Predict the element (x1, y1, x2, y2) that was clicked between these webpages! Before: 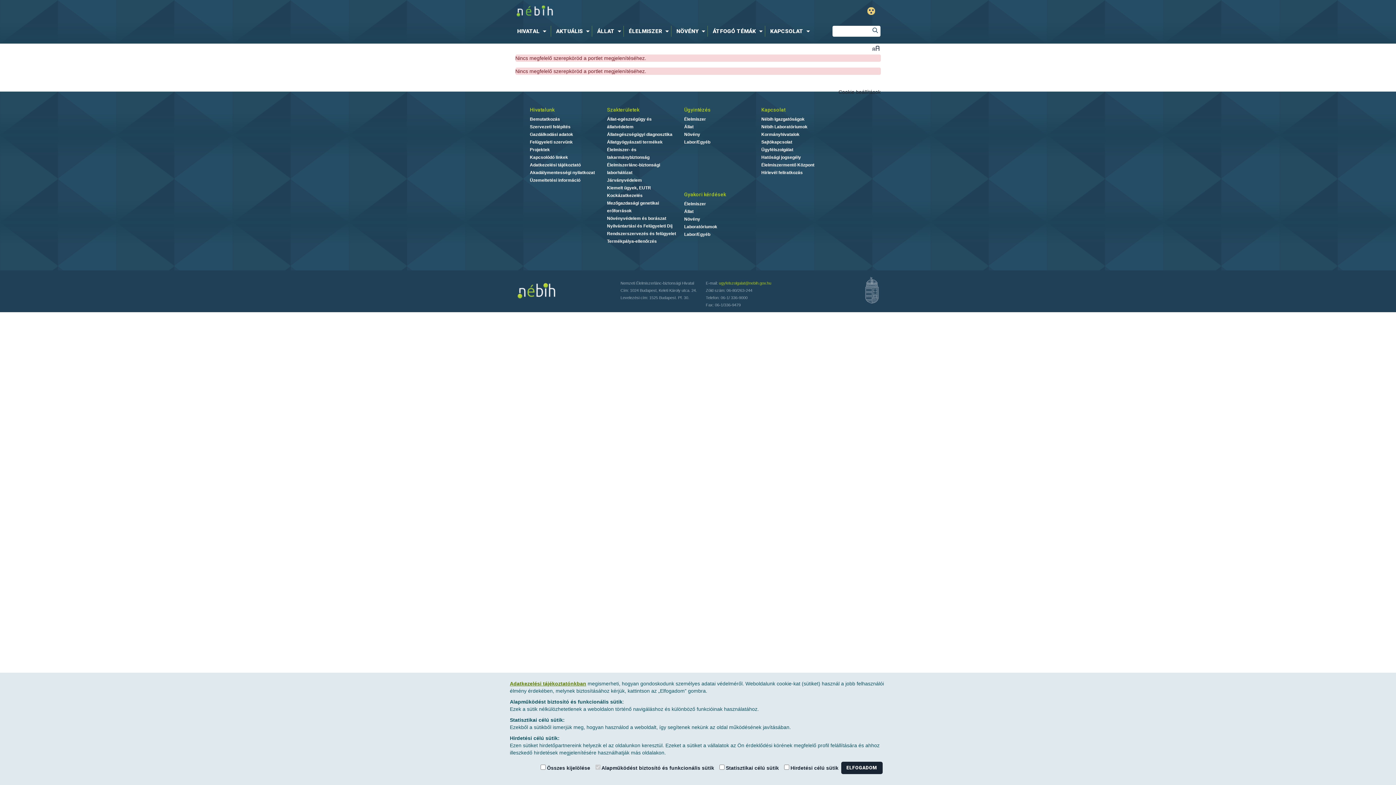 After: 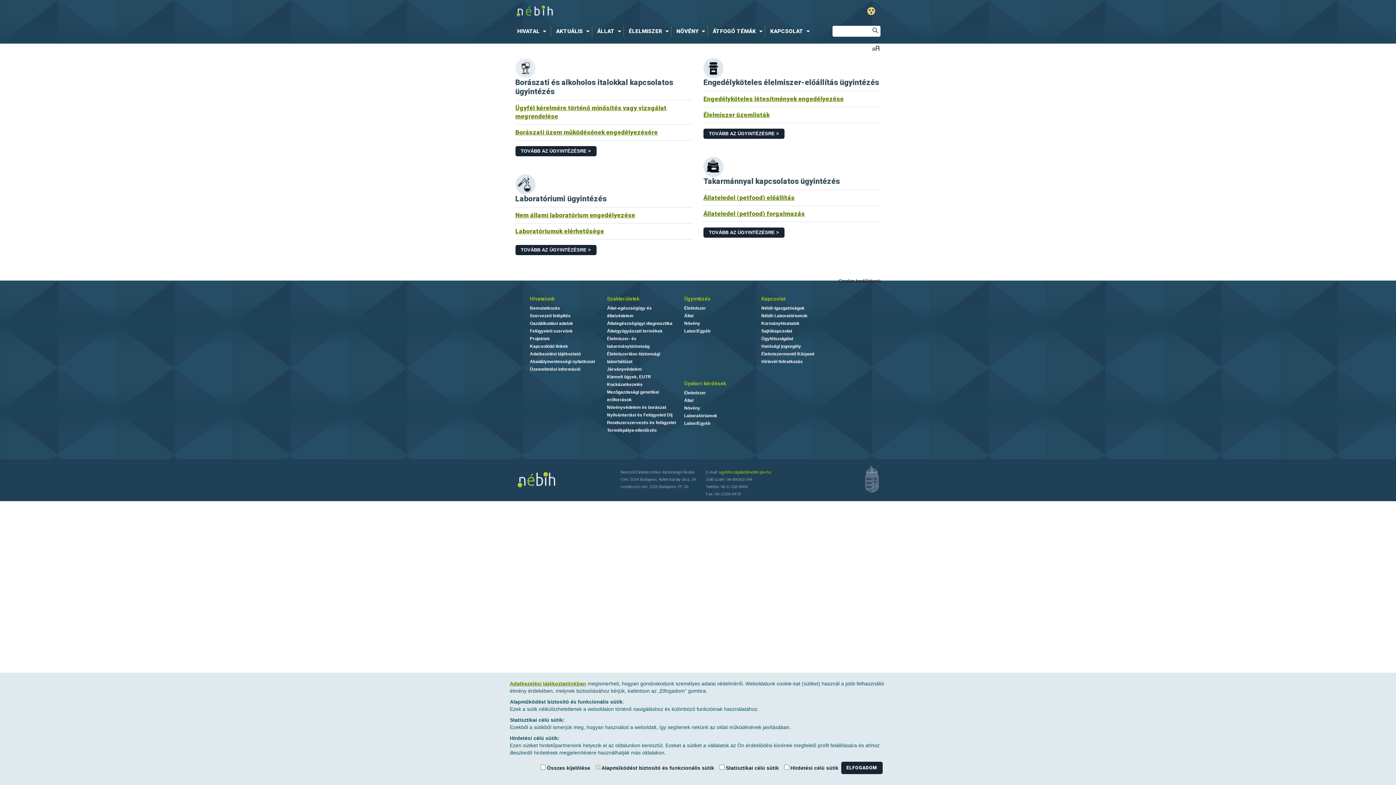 Action: label: Élelmiszer bbox: (684, 116, 706, 121)